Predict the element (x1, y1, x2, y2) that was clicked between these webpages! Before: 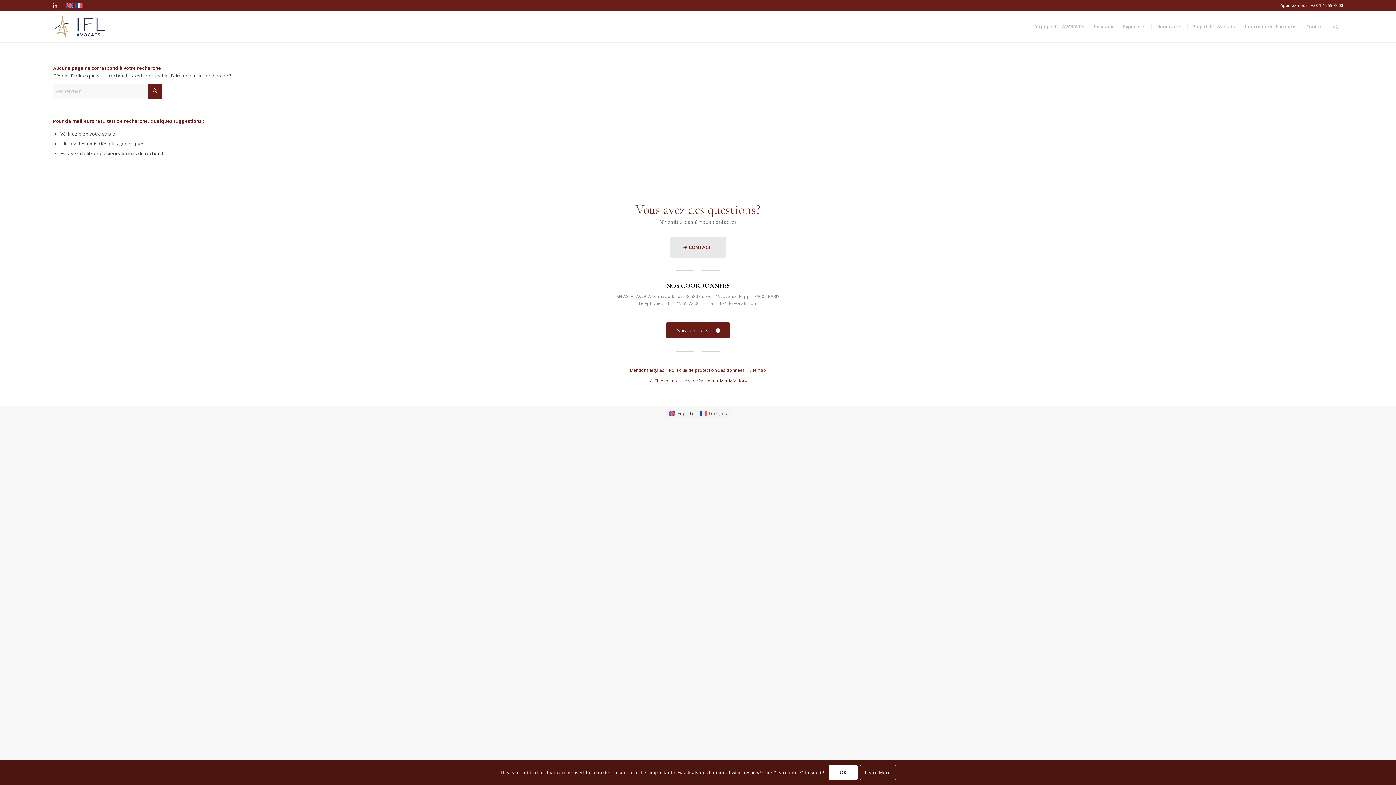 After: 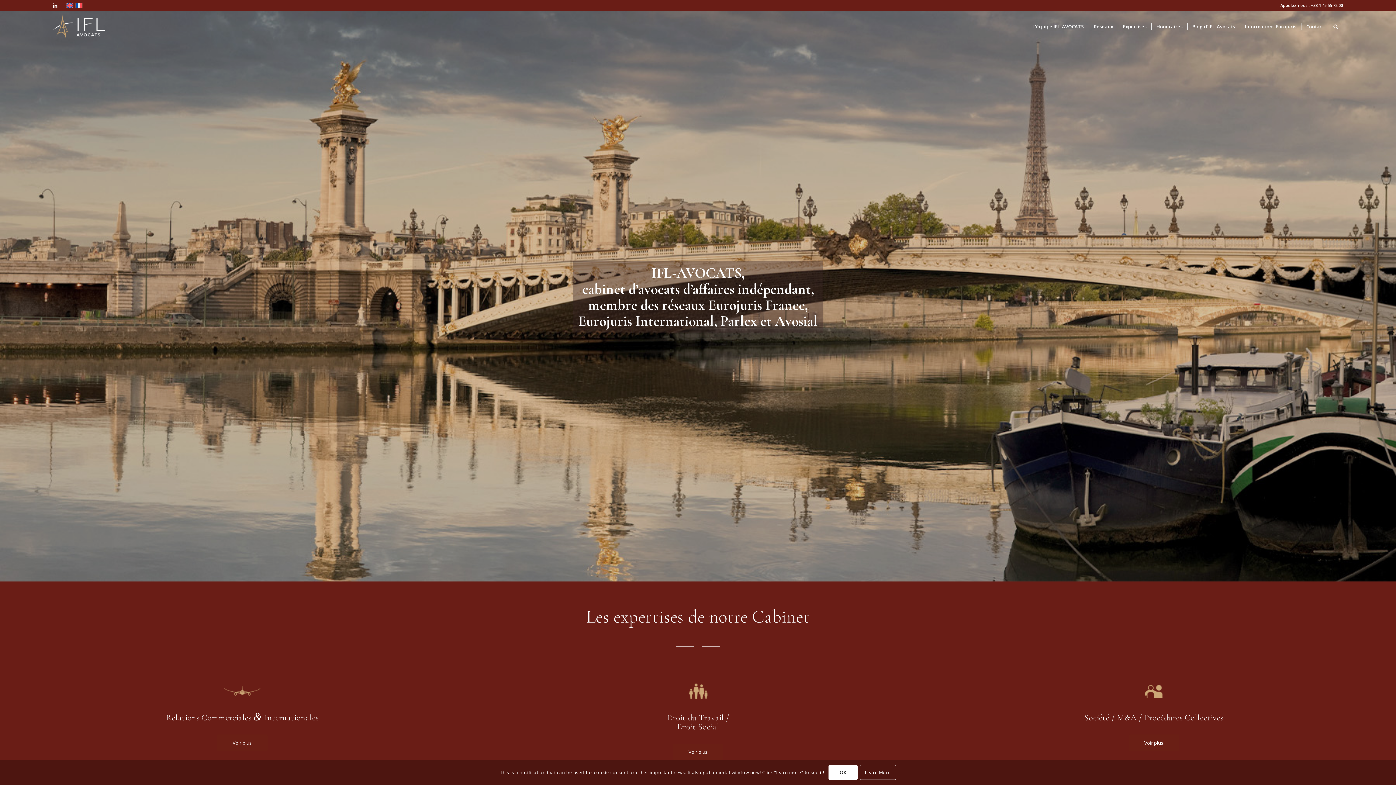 Action: bbox: (53, 11, 105, 42) label: ifl